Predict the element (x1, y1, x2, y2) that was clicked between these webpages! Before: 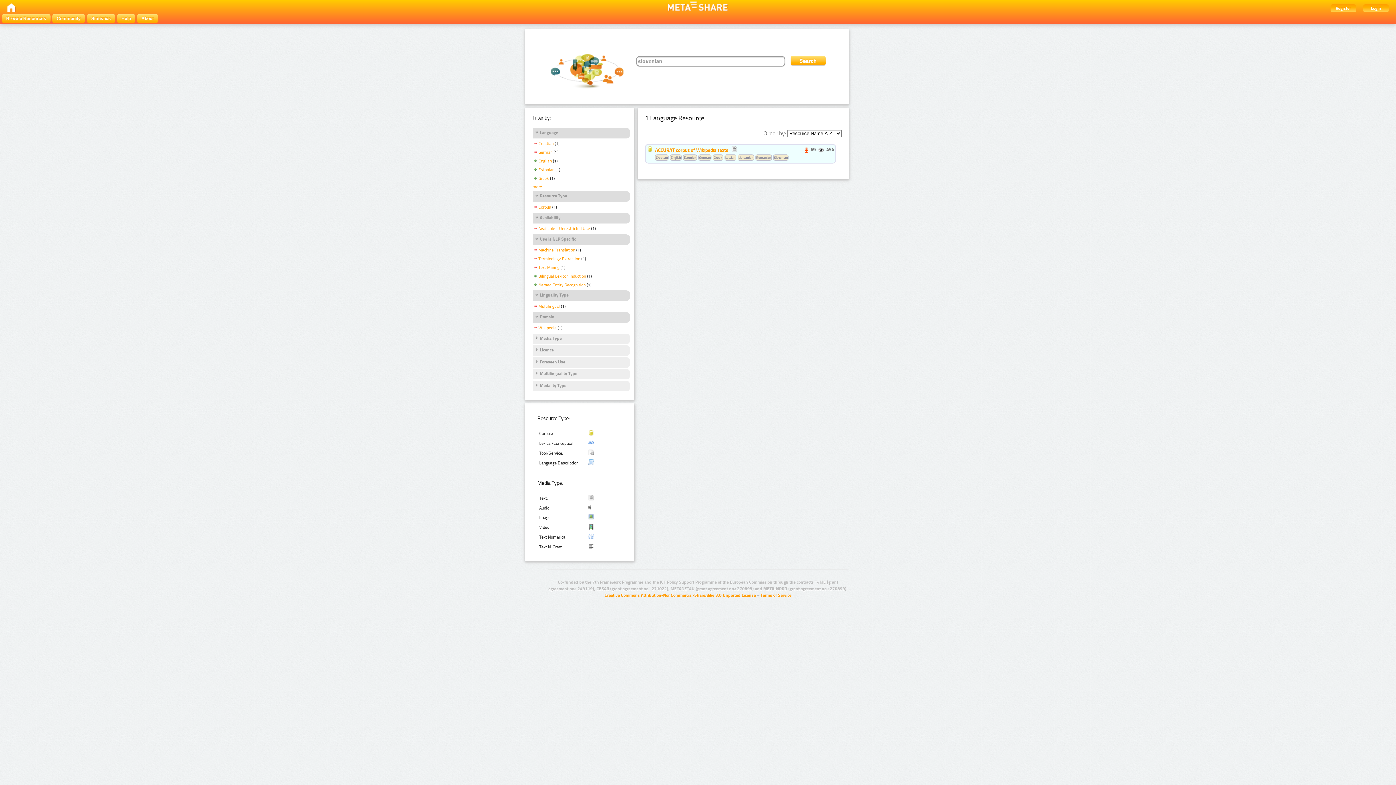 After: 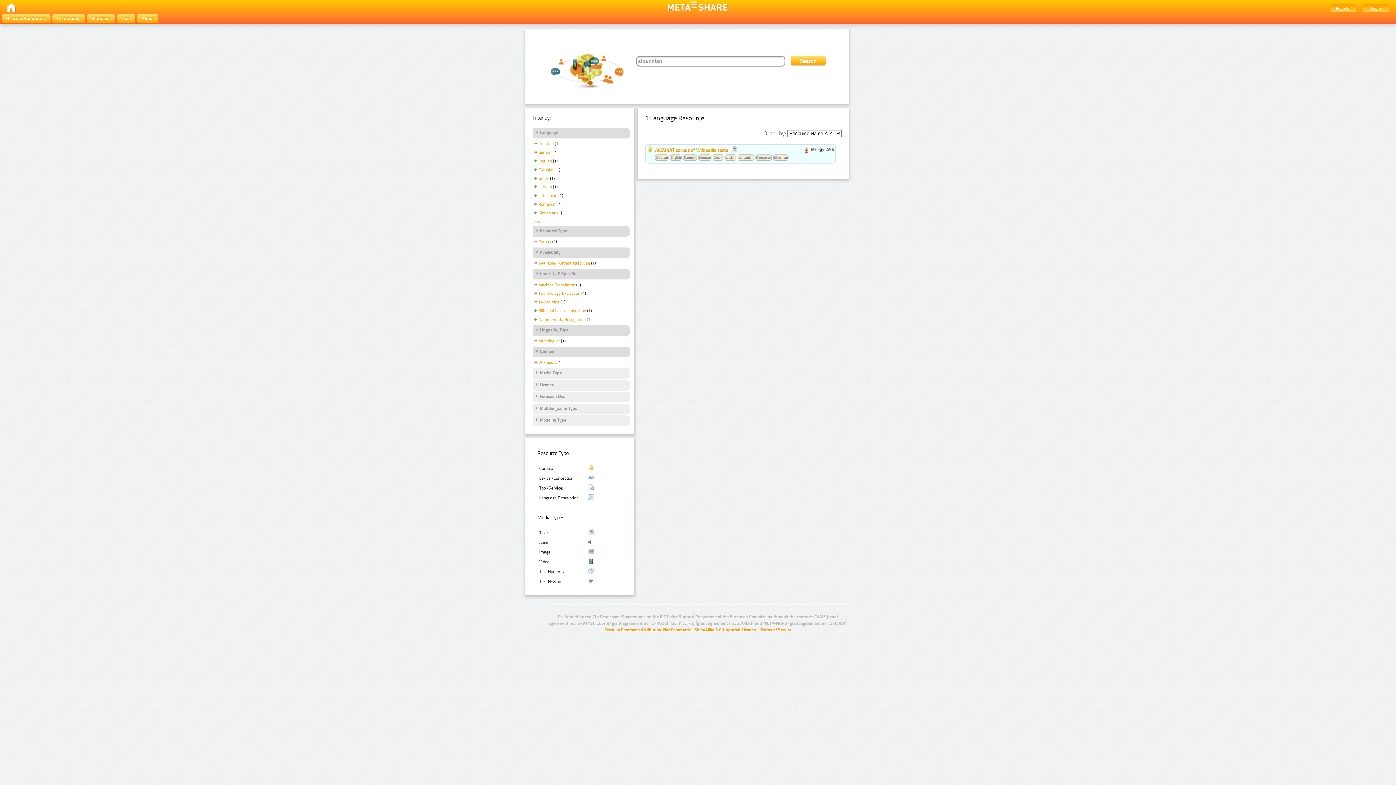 Action: bbox: (532, 184, 542, 189) label: more